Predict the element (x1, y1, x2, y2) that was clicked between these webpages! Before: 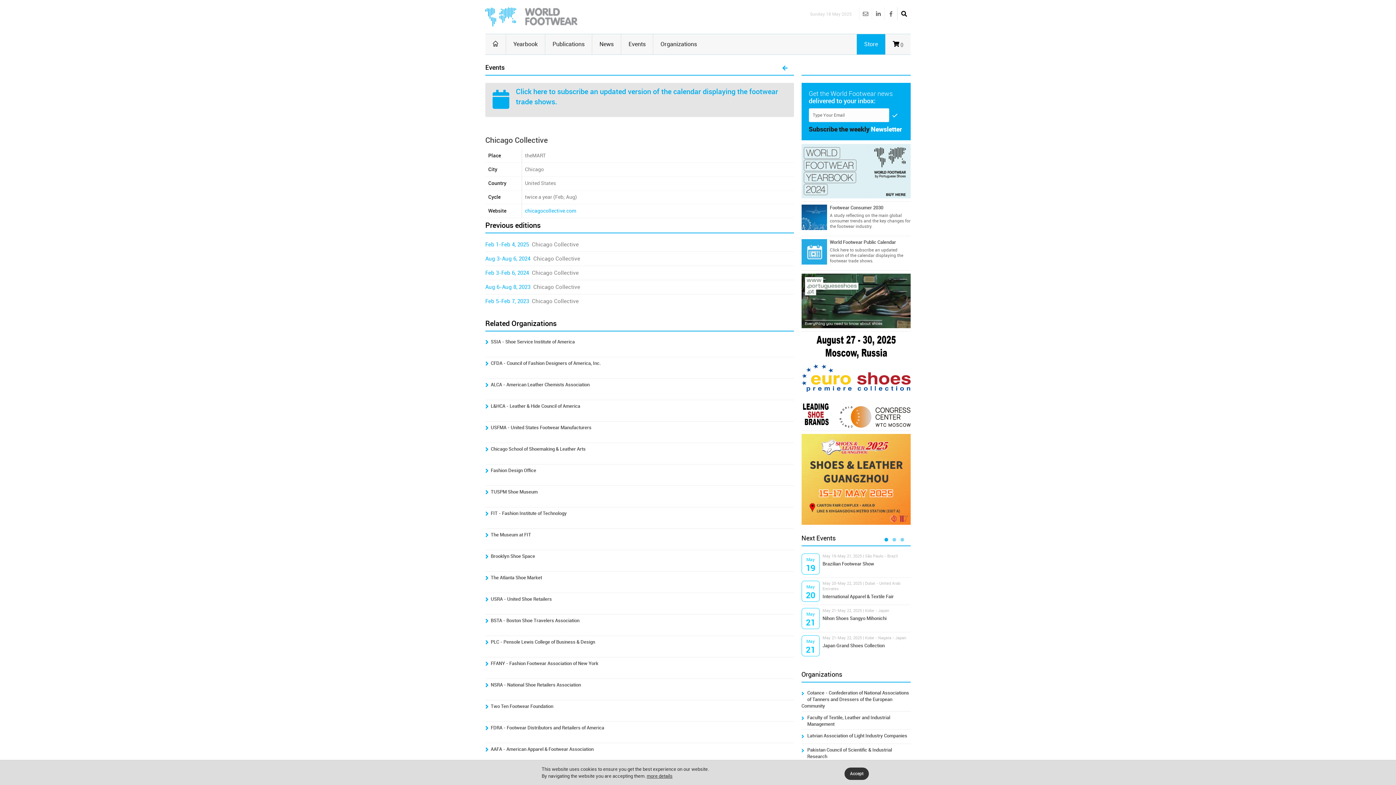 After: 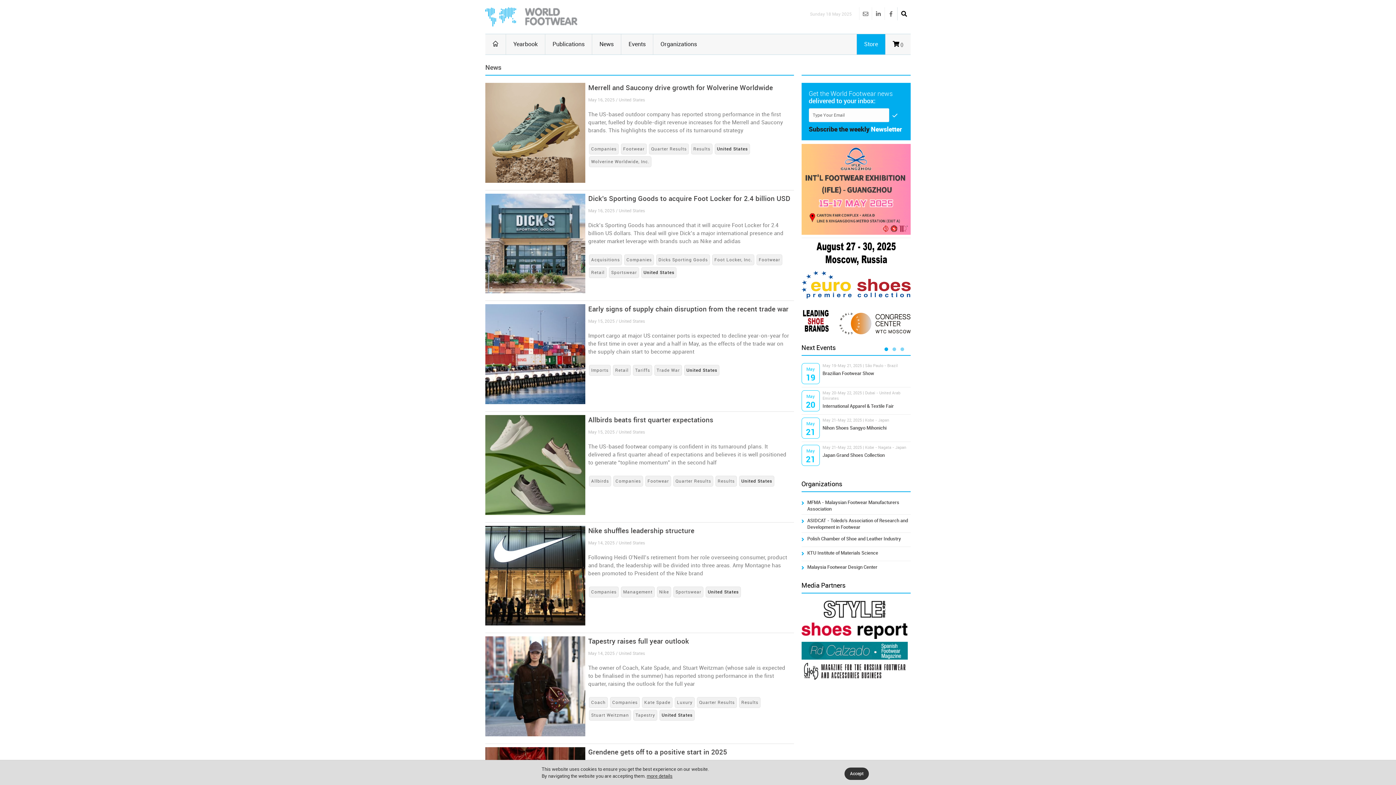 Action: label: News bbox: (592, 34, 621, 54)